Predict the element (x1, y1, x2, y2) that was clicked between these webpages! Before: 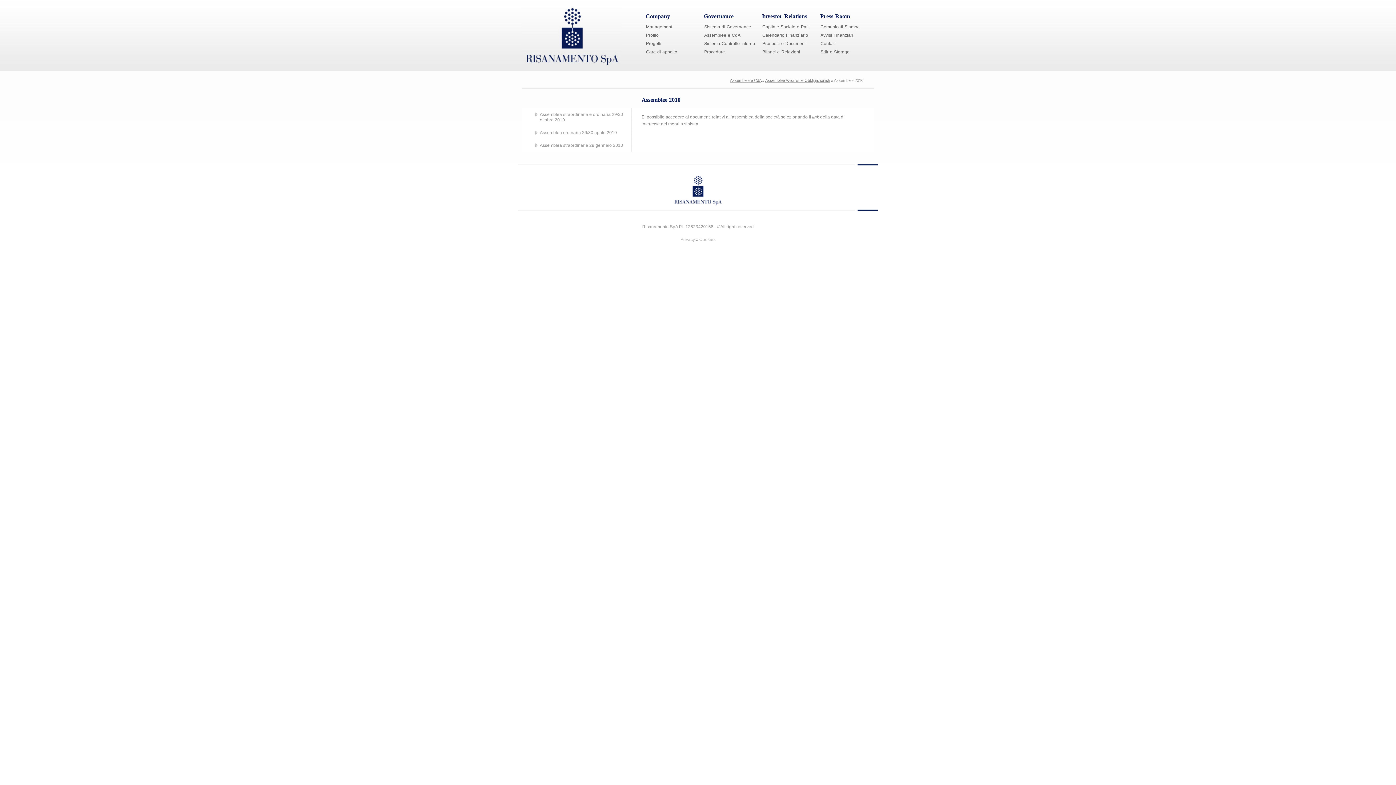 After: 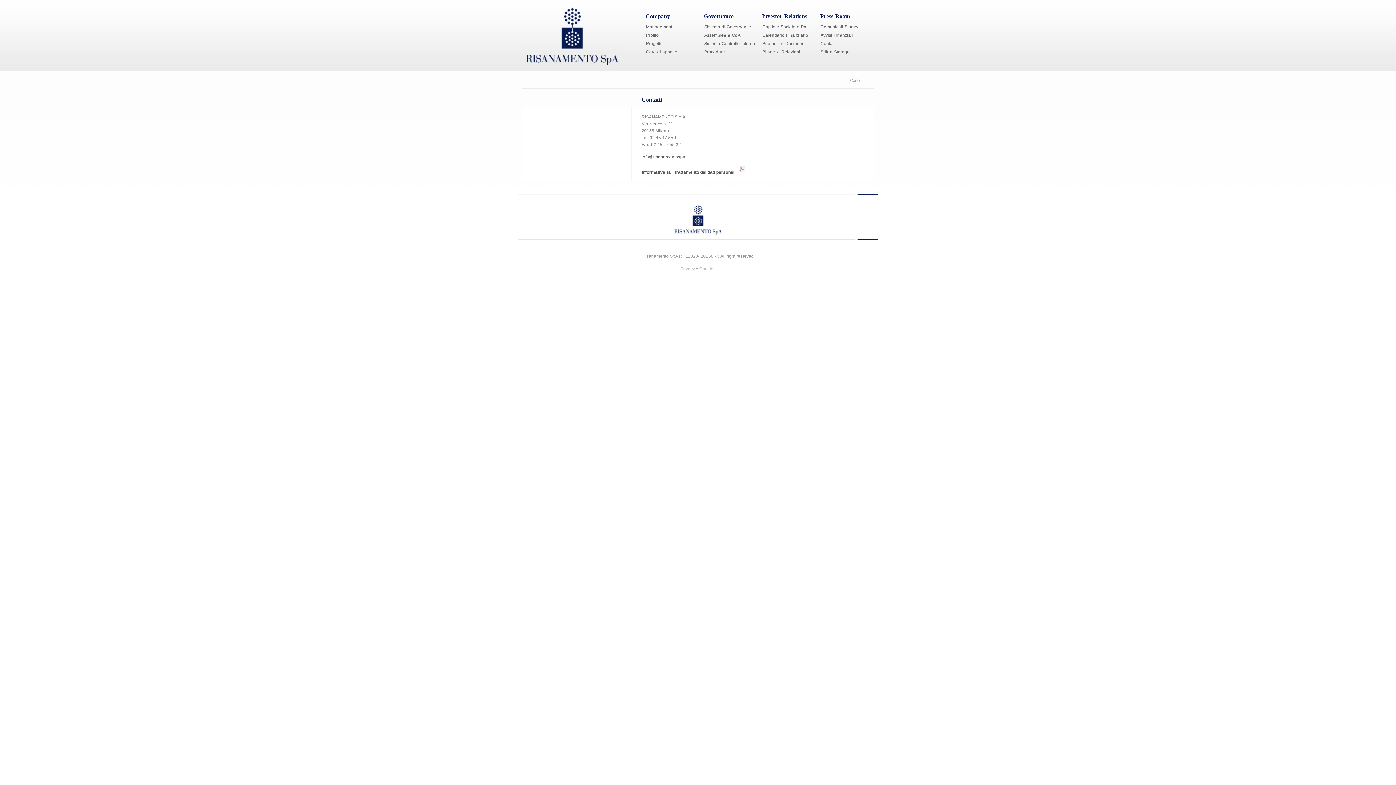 Action: bbox: (816, 40, 874, 49) label: Contatti